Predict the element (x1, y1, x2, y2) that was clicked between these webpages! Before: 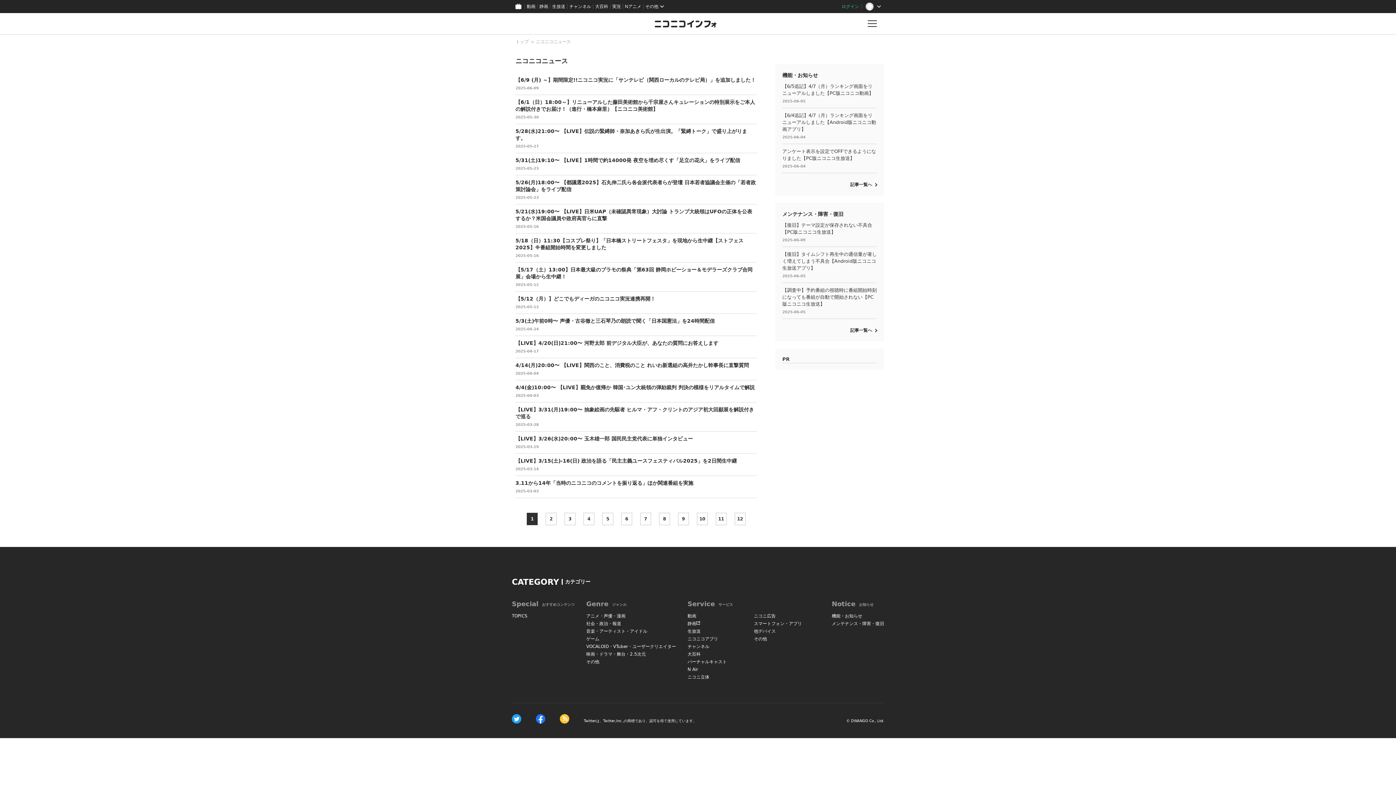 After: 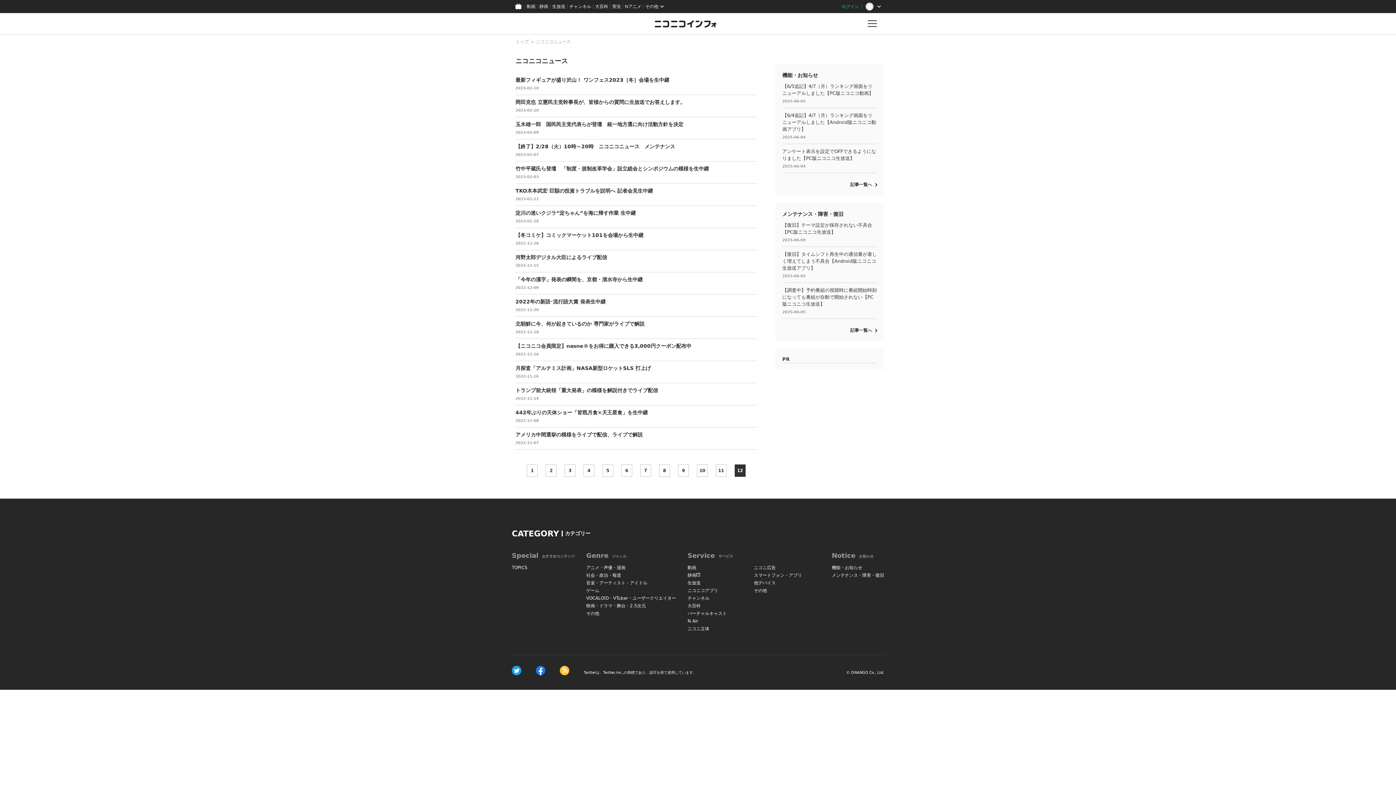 Action: label: 12 bbox: (734, 513, 745, 525)